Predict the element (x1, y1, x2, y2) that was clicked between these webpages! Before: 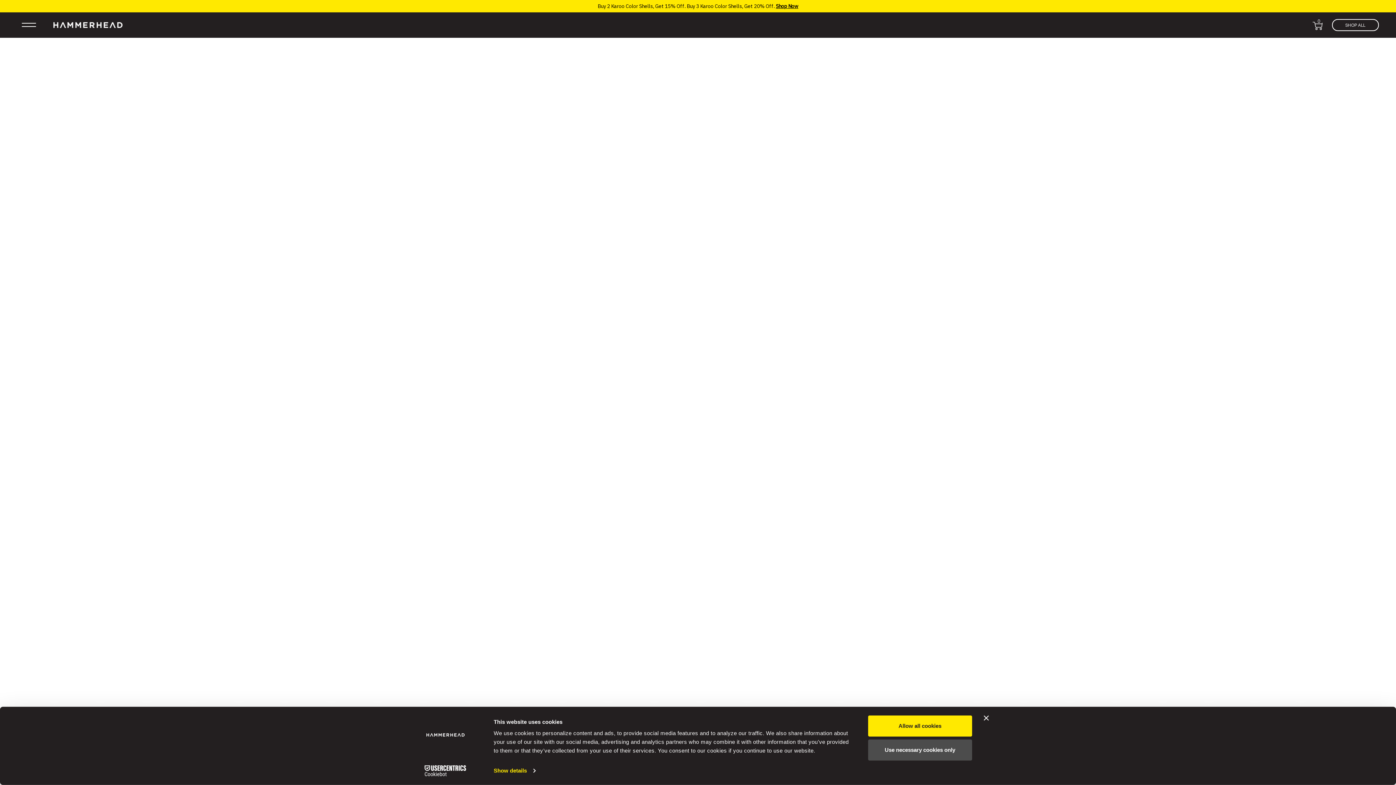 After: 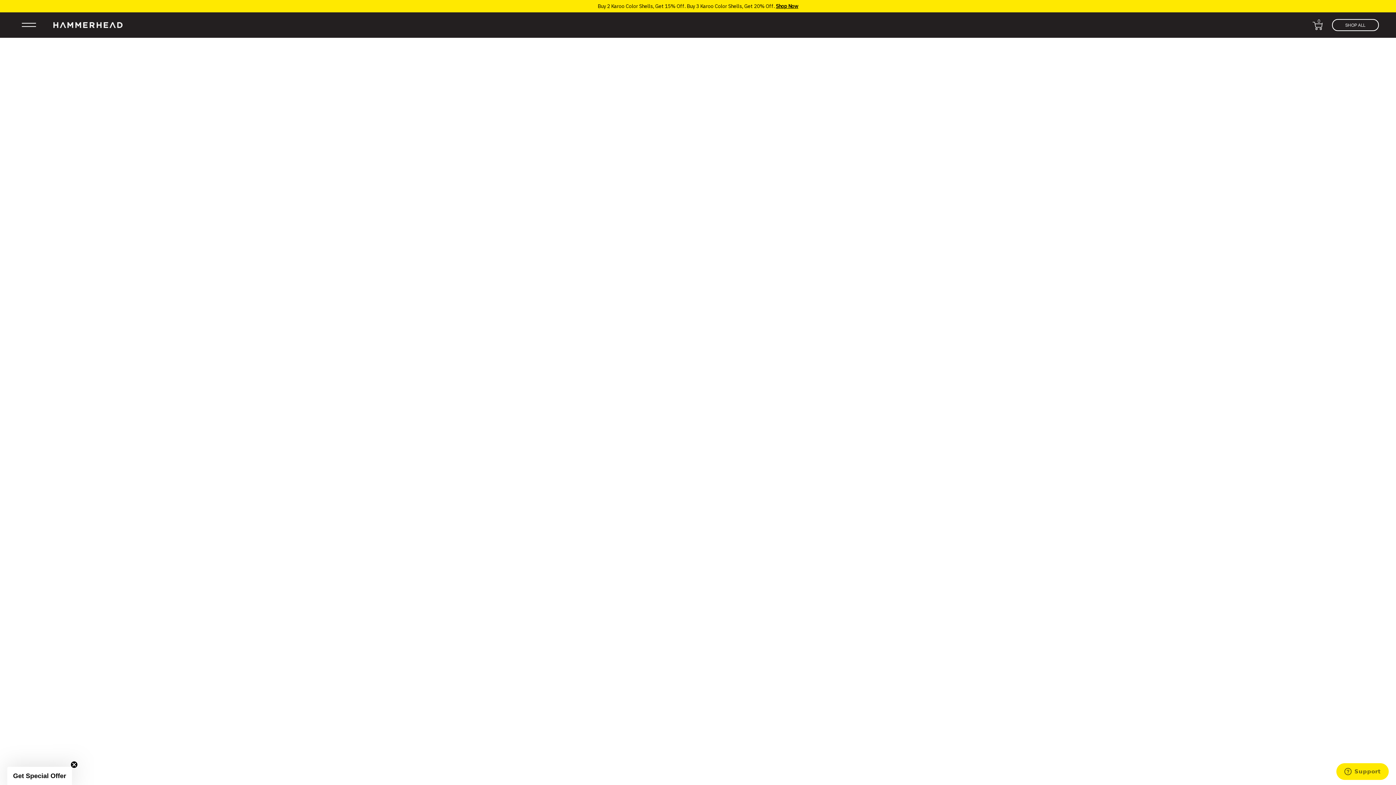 Action: label: Close banner bbox: (984, 715, 989, 721)